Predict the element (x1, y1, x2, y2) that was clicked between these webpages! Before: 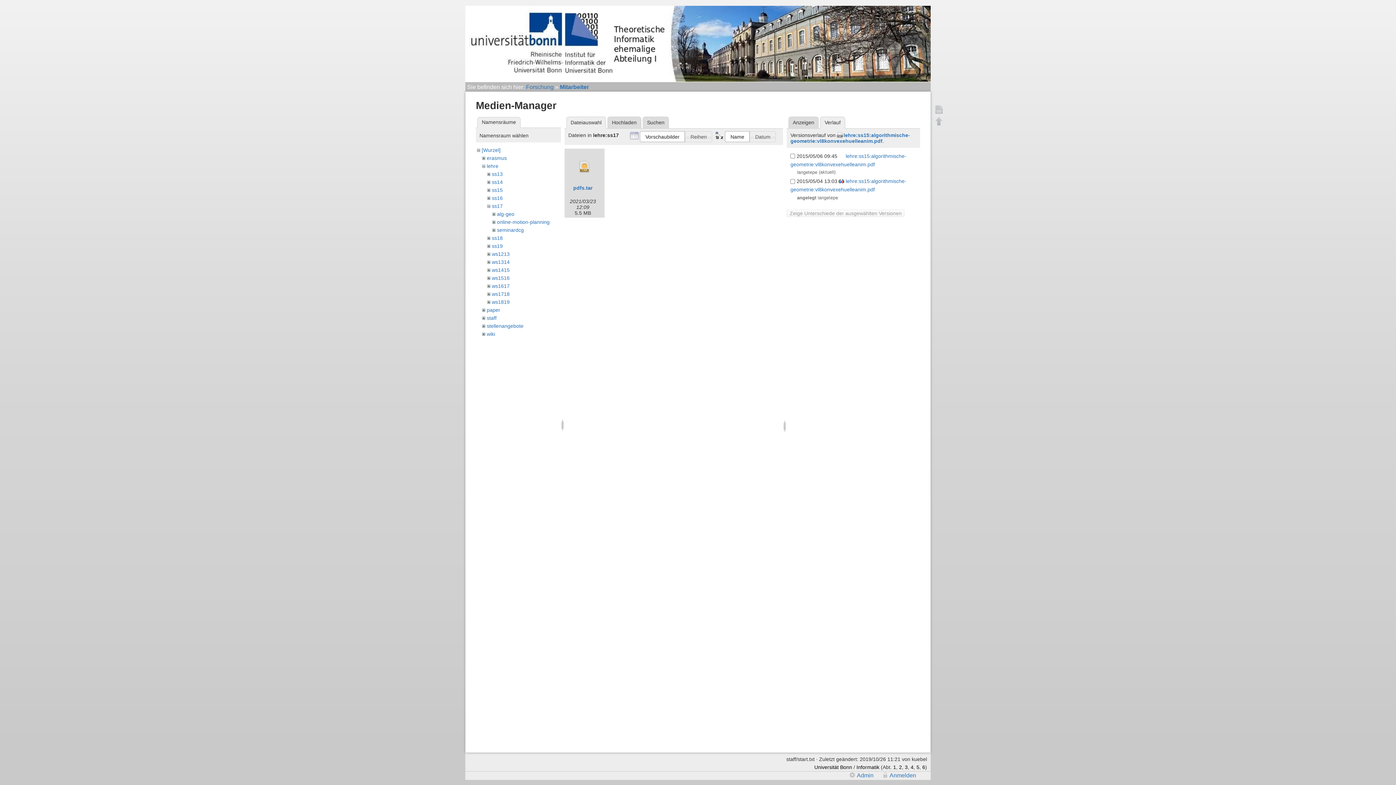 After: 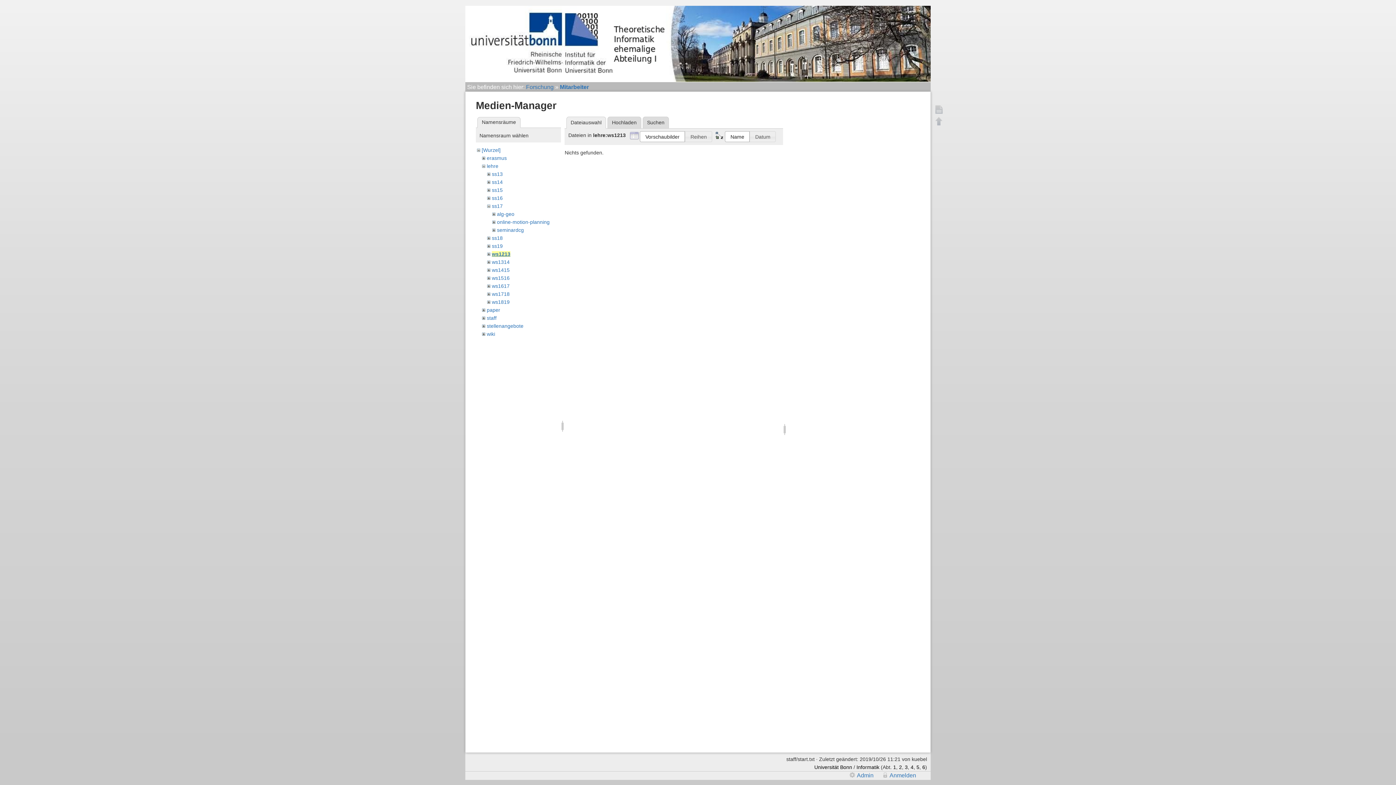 Action: label: ws1213 bbox: (491, 251, 509, 256)